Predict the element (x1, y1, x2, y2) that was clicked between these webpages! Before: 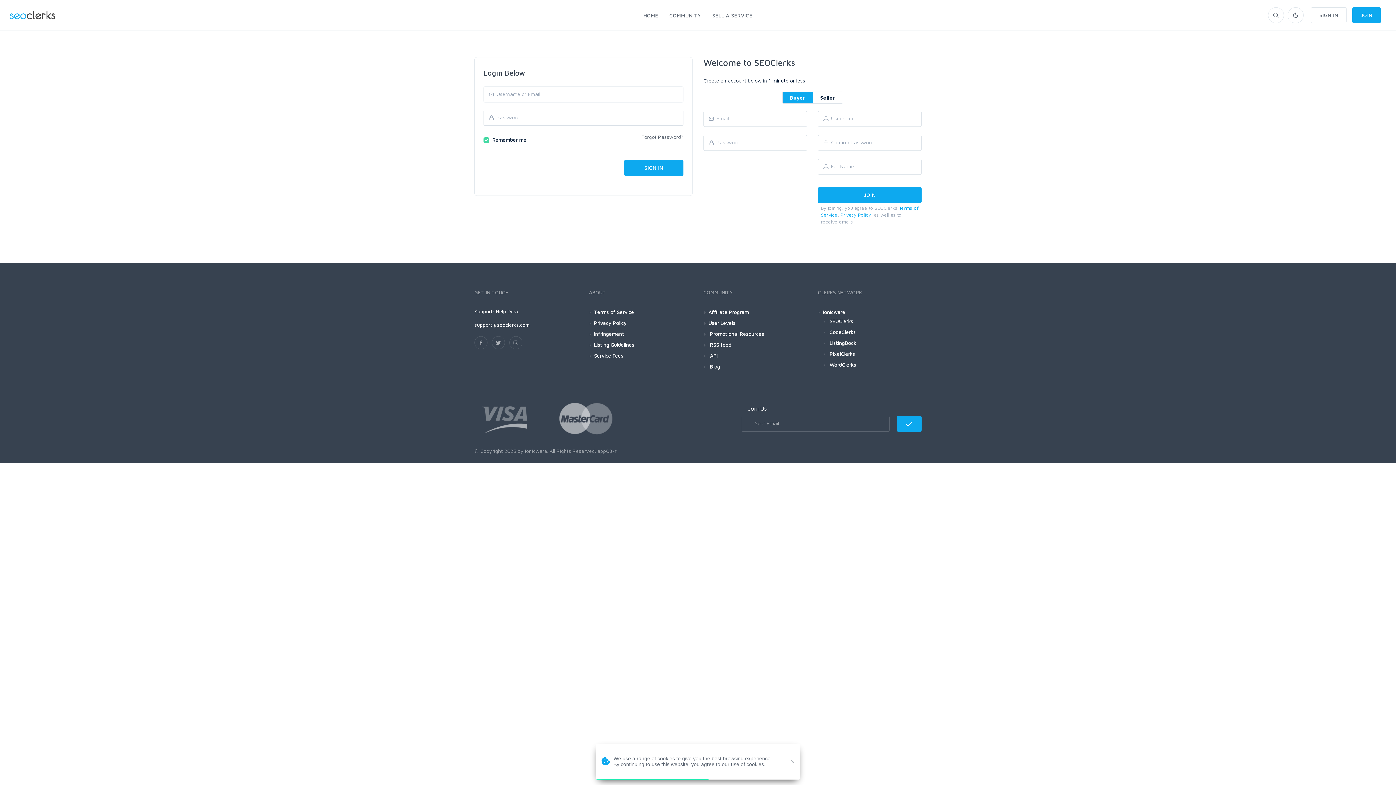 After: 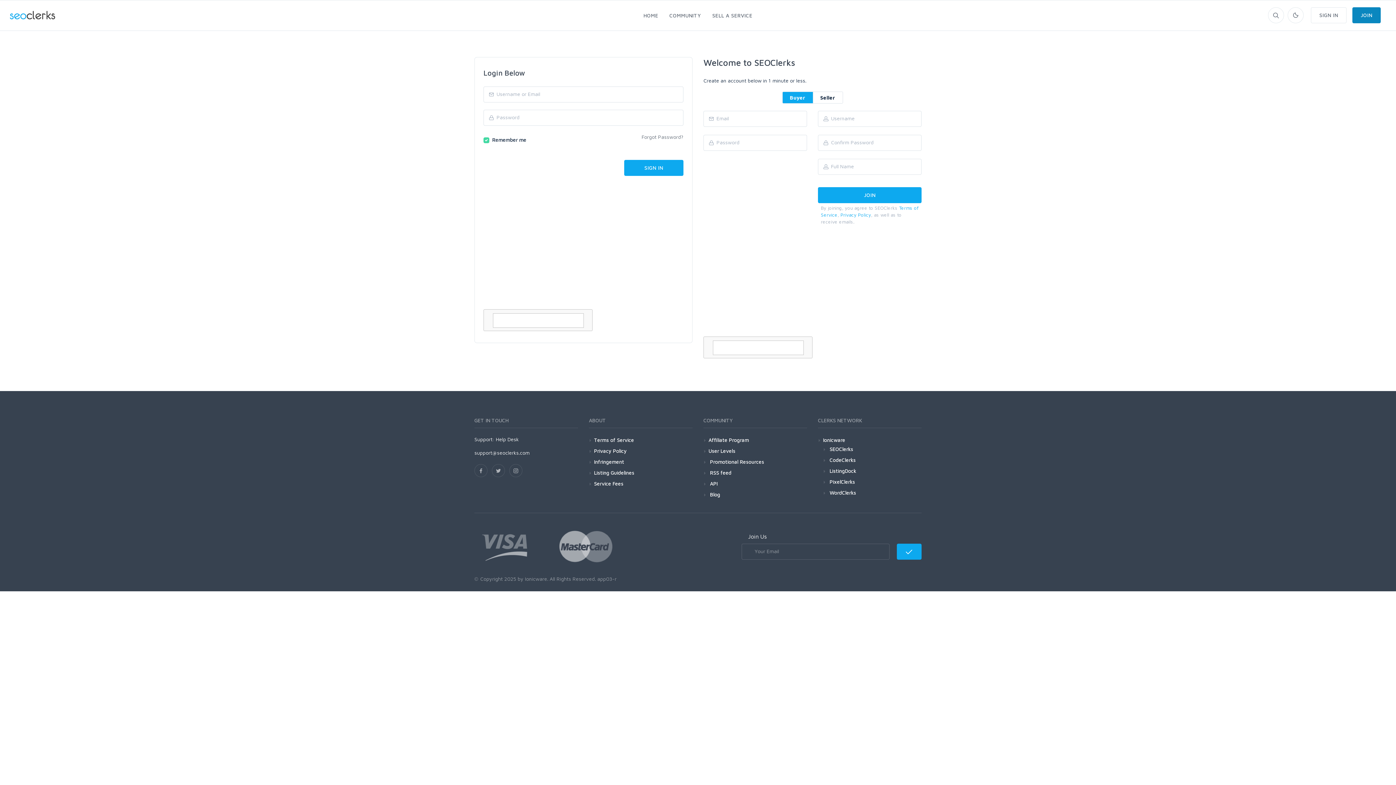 Action: bbox: (1352, 7, 1381, 23) label: JOIN